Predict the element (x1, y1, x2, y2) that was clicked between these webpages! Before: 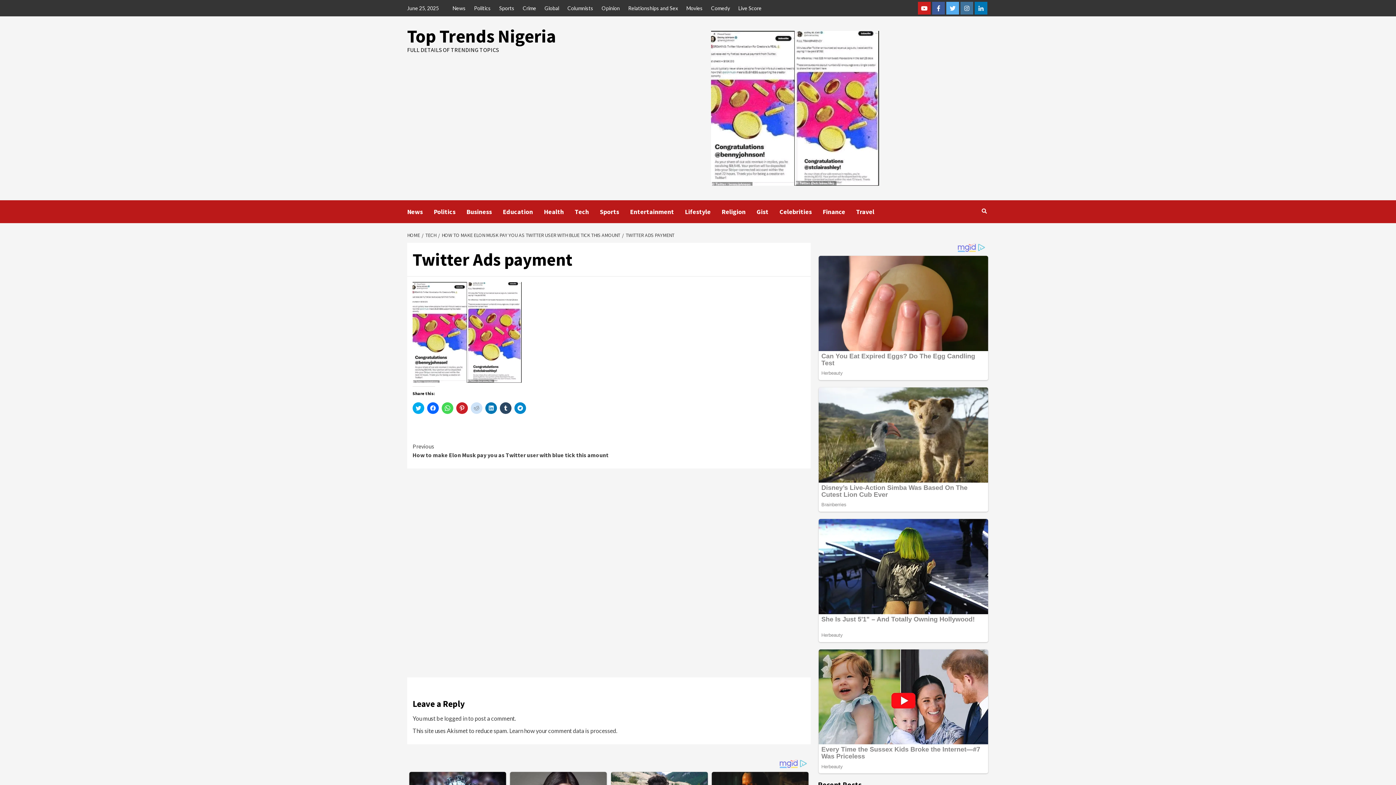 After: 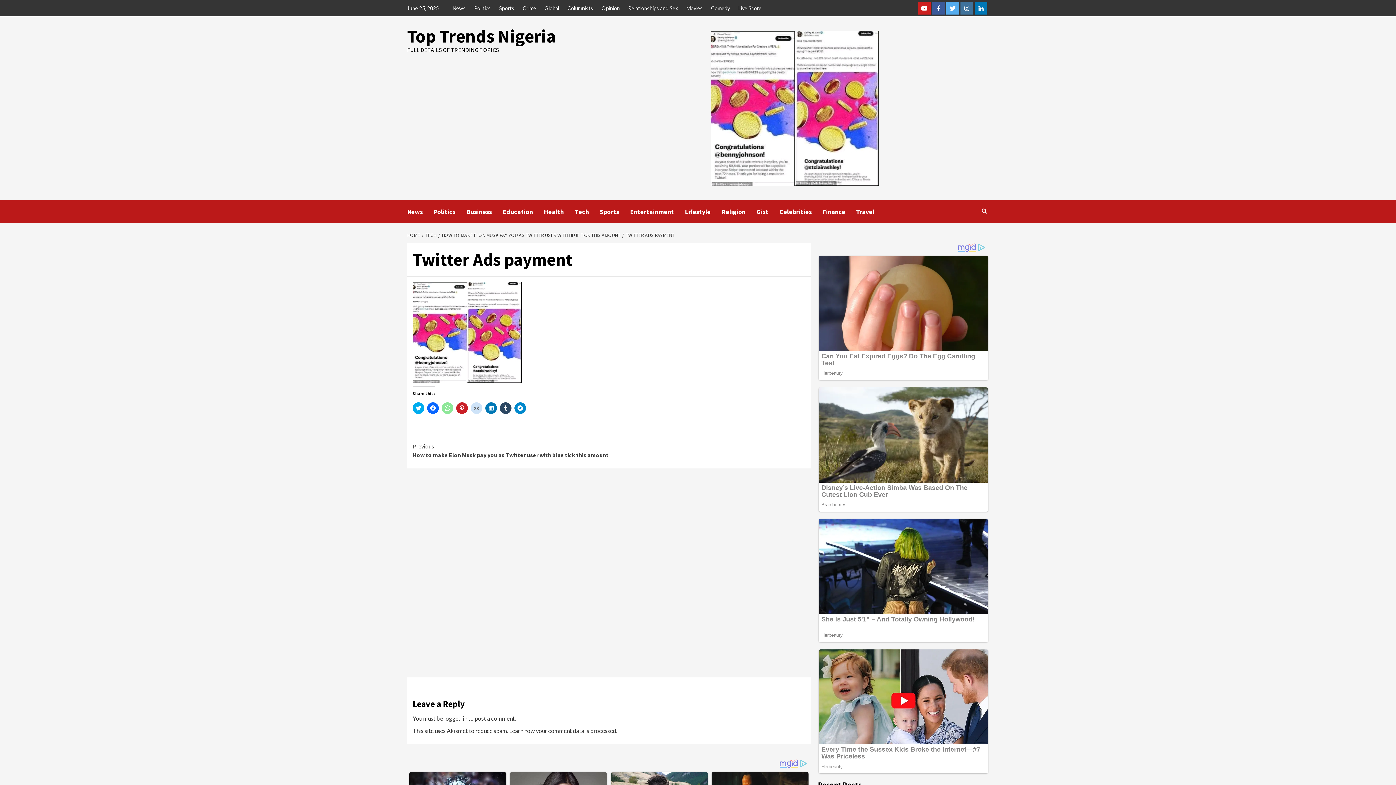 Action: label: Click to share on WhatsApp (Opens in new window) bbox: (441, 402, 453, 414)